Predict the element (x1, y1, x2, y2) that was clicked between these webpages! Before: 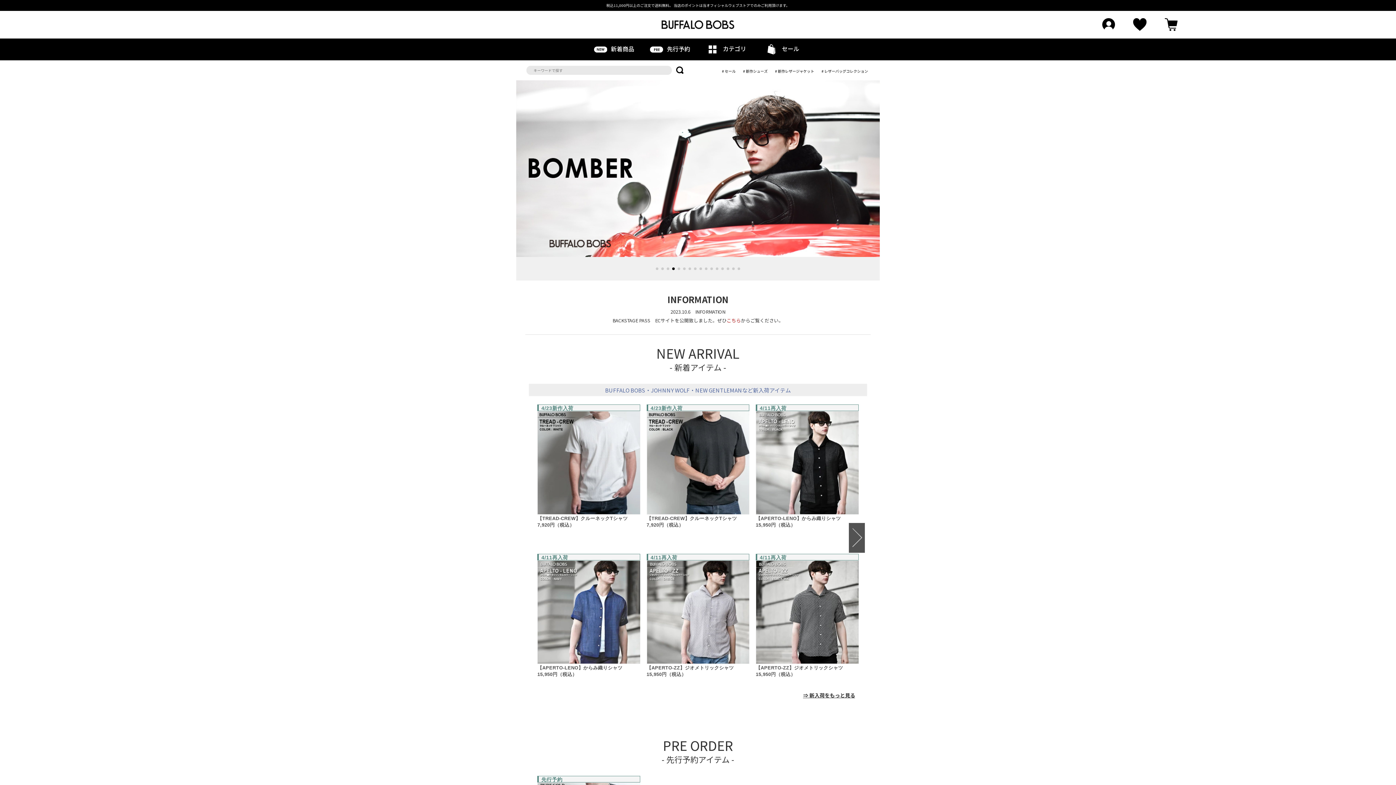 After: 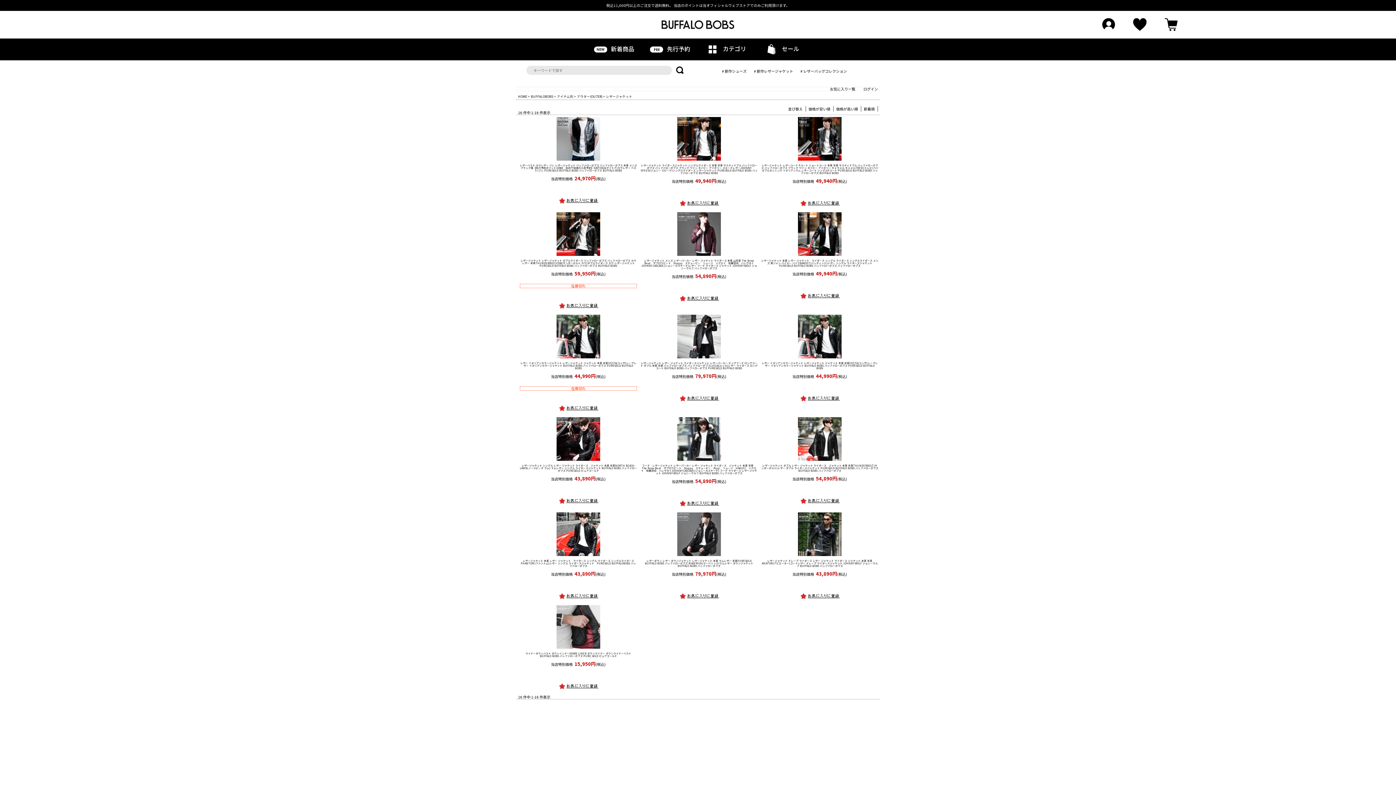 Action: label: # 新作レザージャケット bbox: (775, 68, 814, 73)